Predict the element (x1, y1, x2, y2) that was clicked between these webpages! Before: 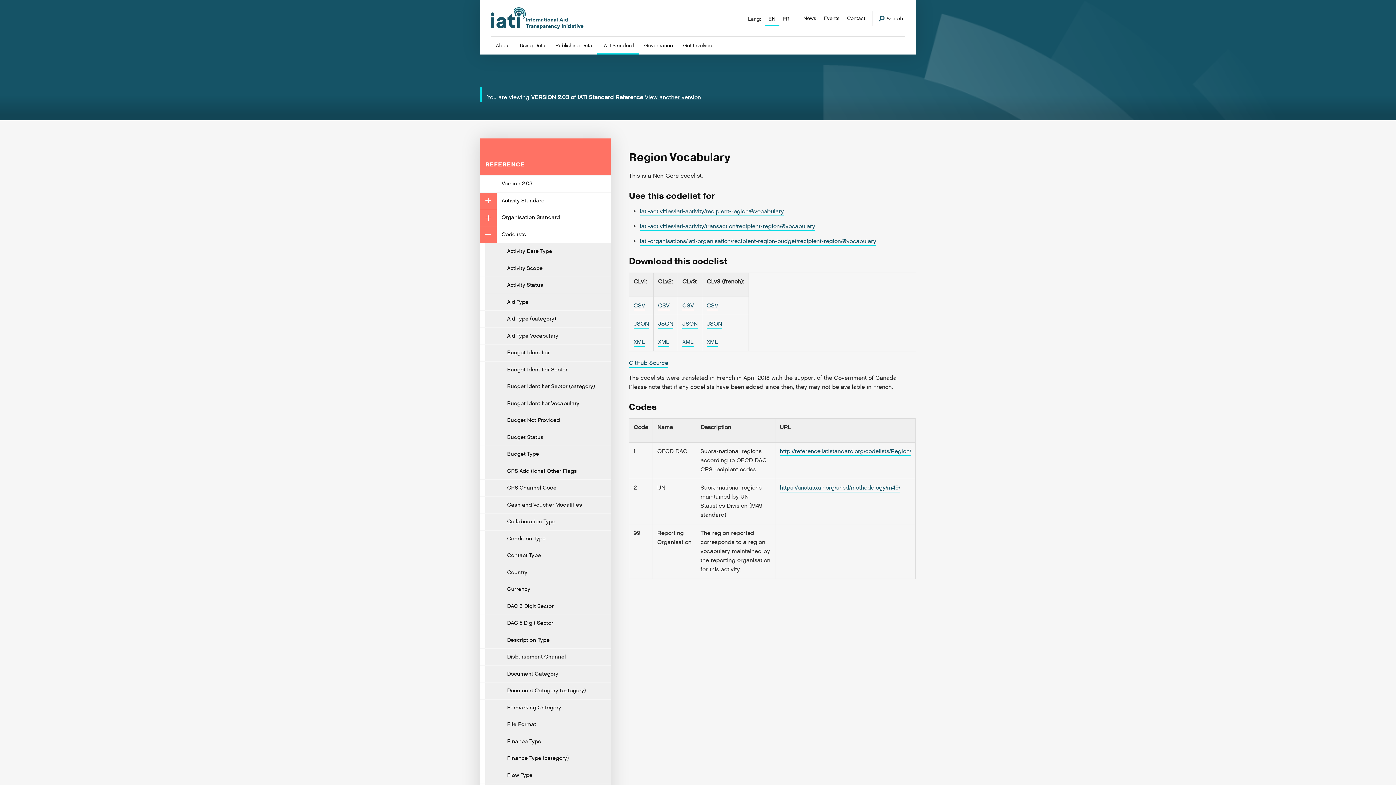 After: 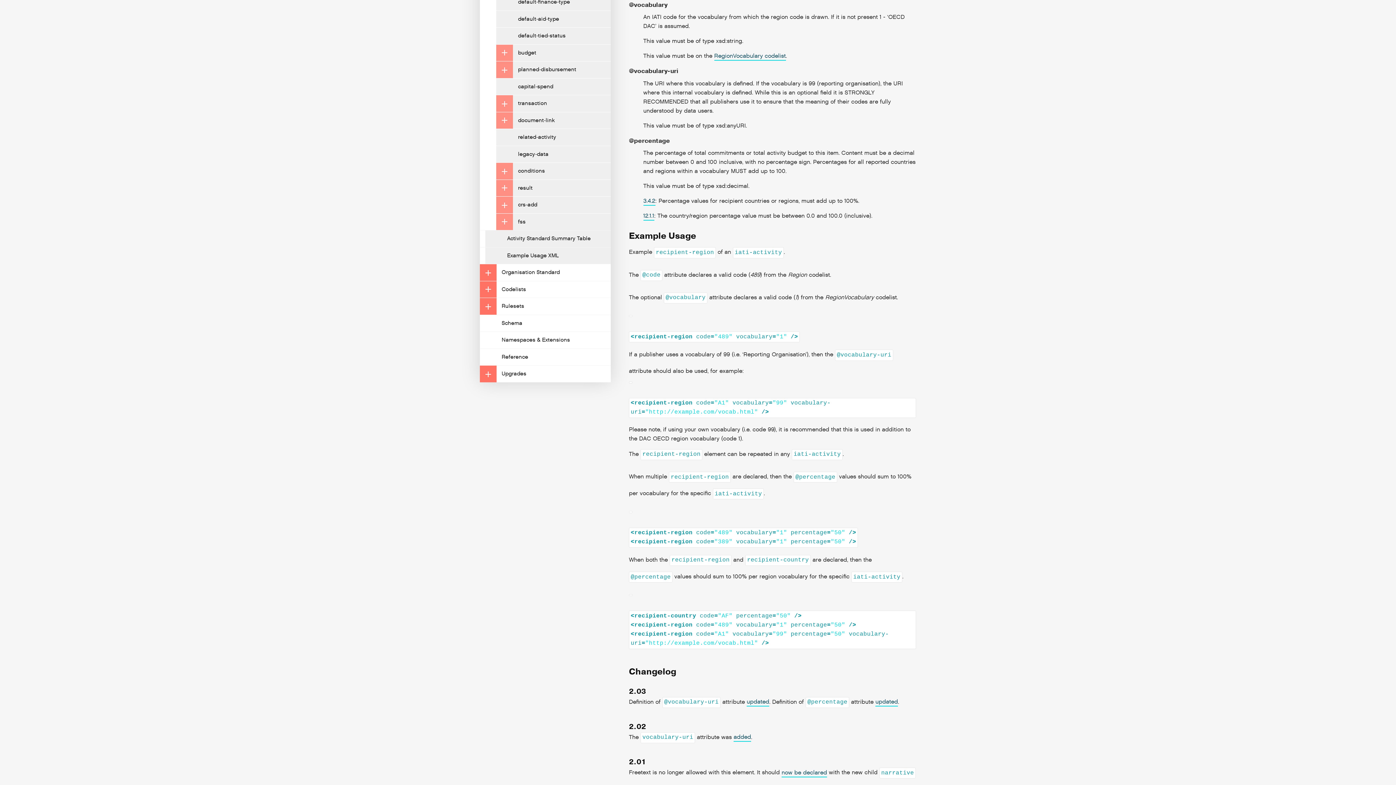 Action: label: iati-activities/iati-activity/recipient-region/@vocabulary bbox: (640, 208, 784, 216)